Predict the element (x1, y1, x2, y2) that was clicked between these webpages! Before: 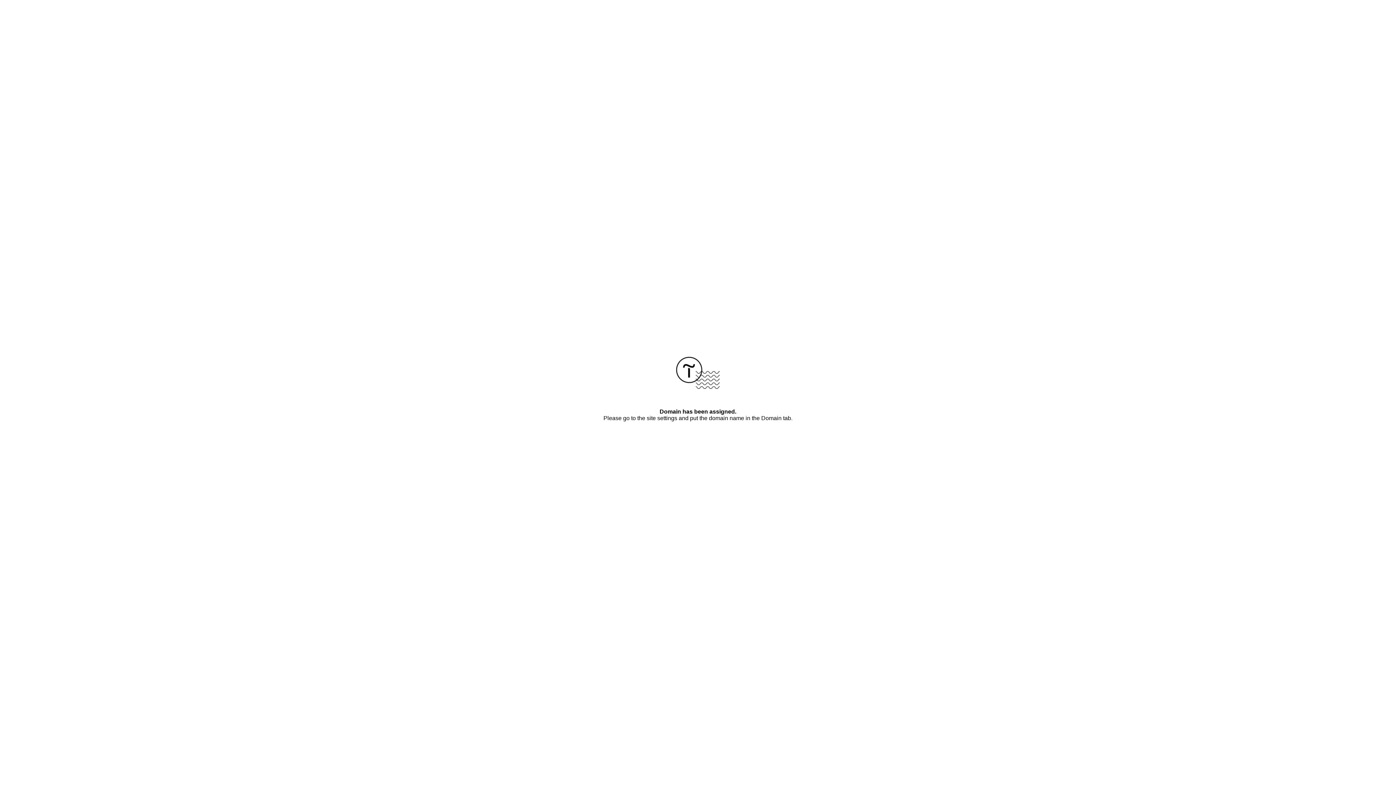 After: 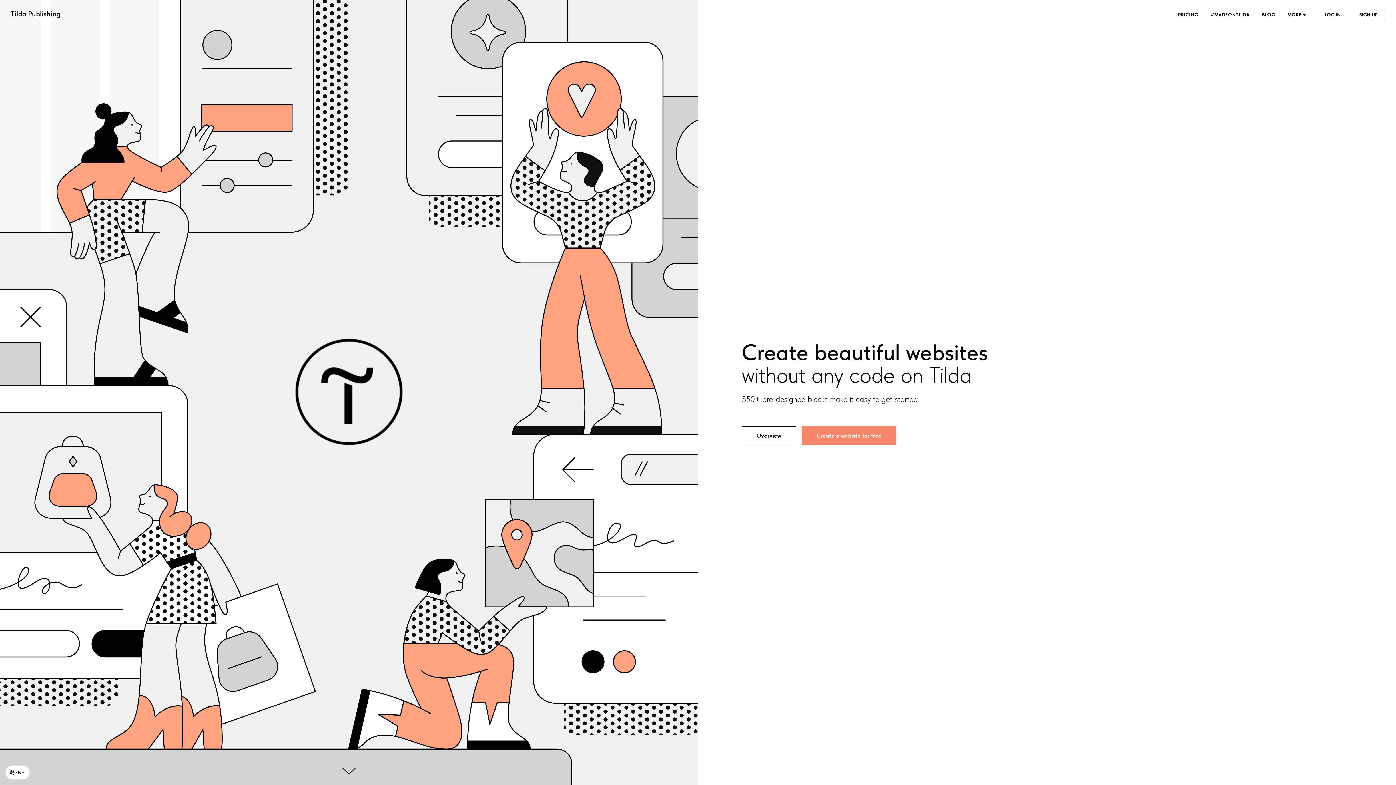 Action: bbox: (676, 384, 720, 390)